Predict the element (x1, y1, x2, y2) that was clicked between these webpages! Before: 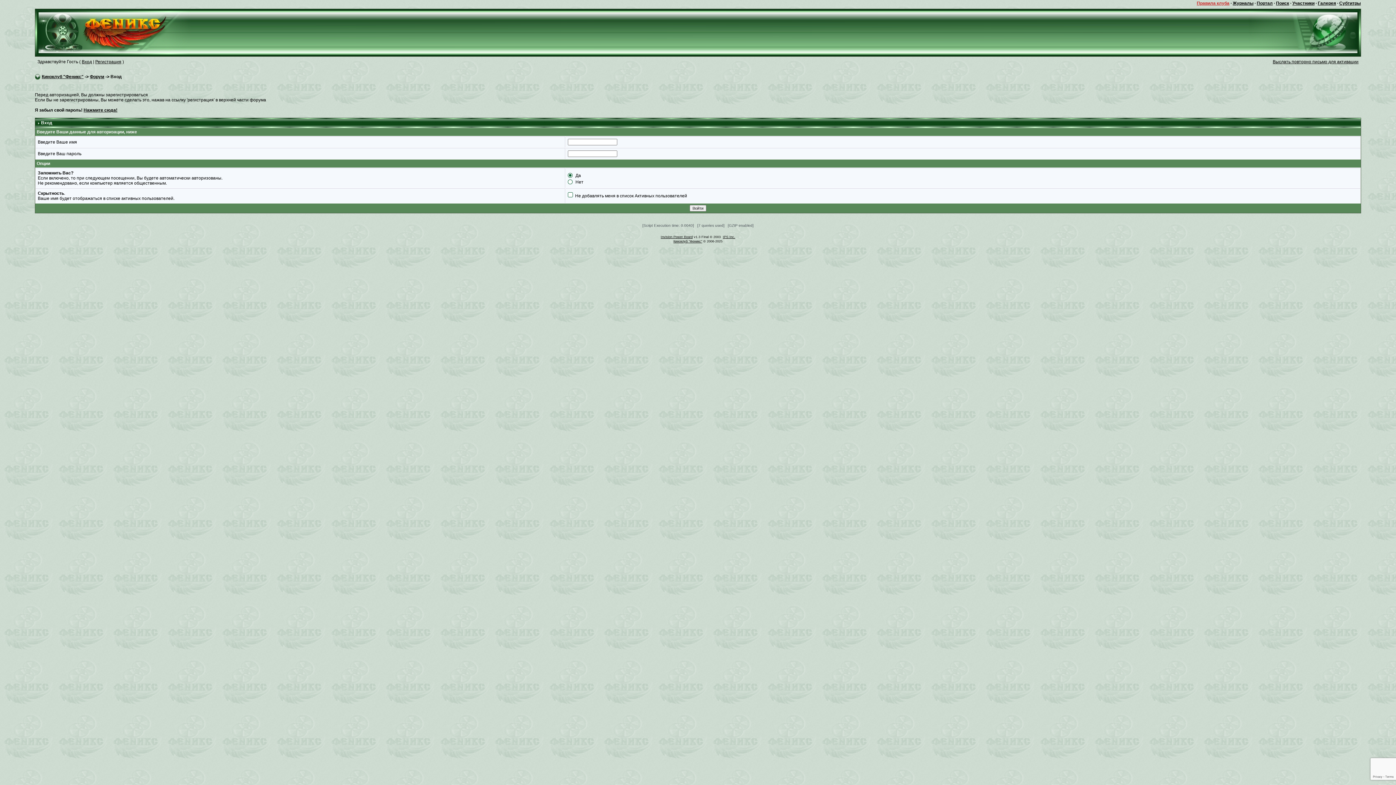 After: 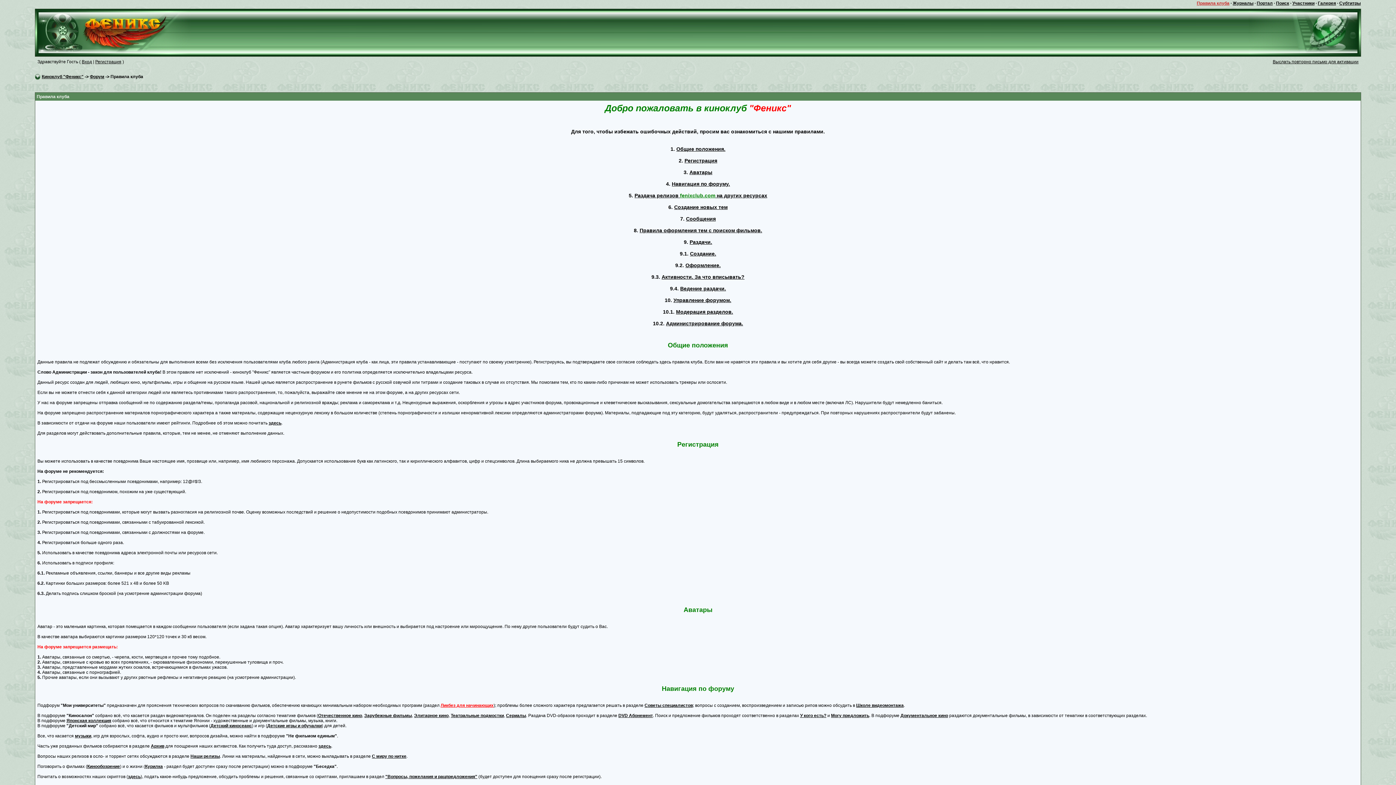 Action: label: Правила клуба bbox: (1197, 0, 1229, 5)